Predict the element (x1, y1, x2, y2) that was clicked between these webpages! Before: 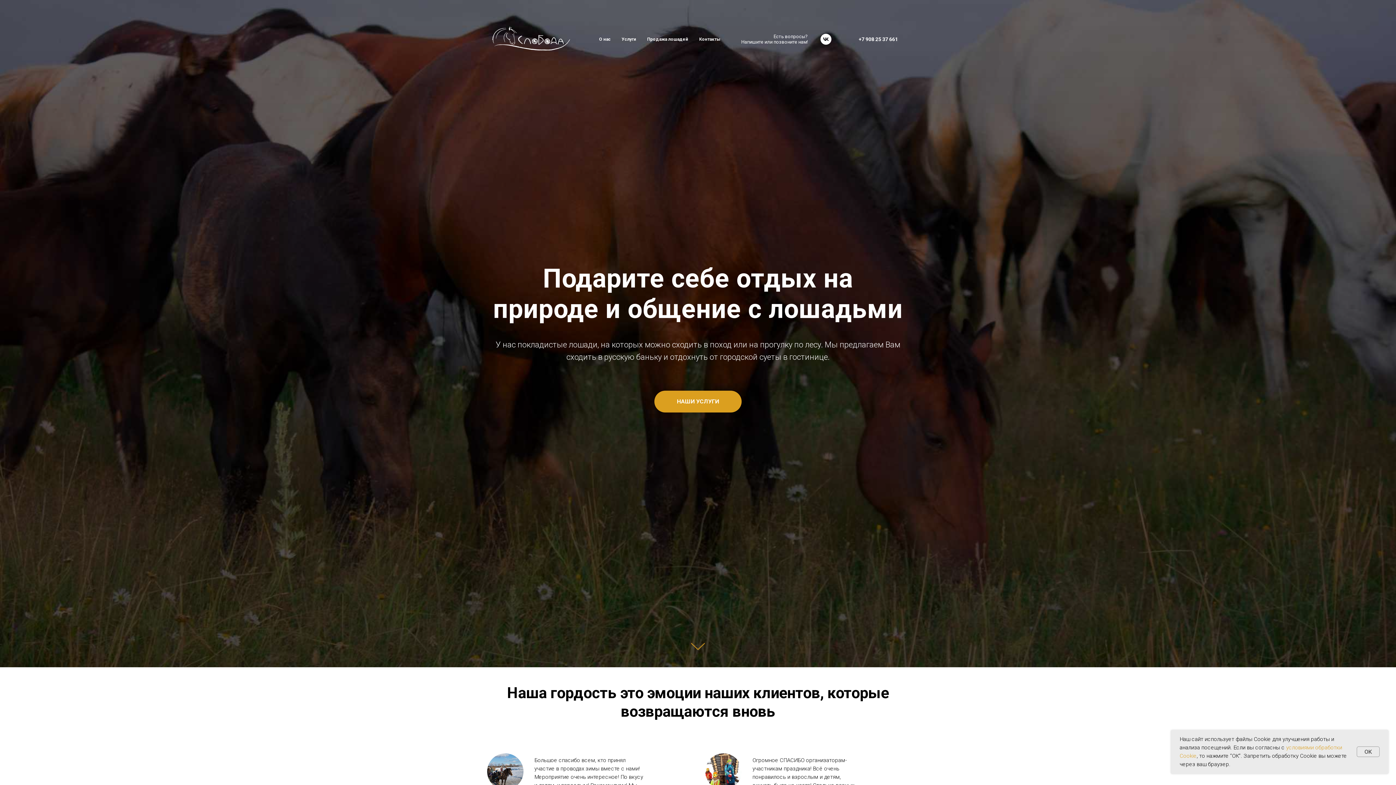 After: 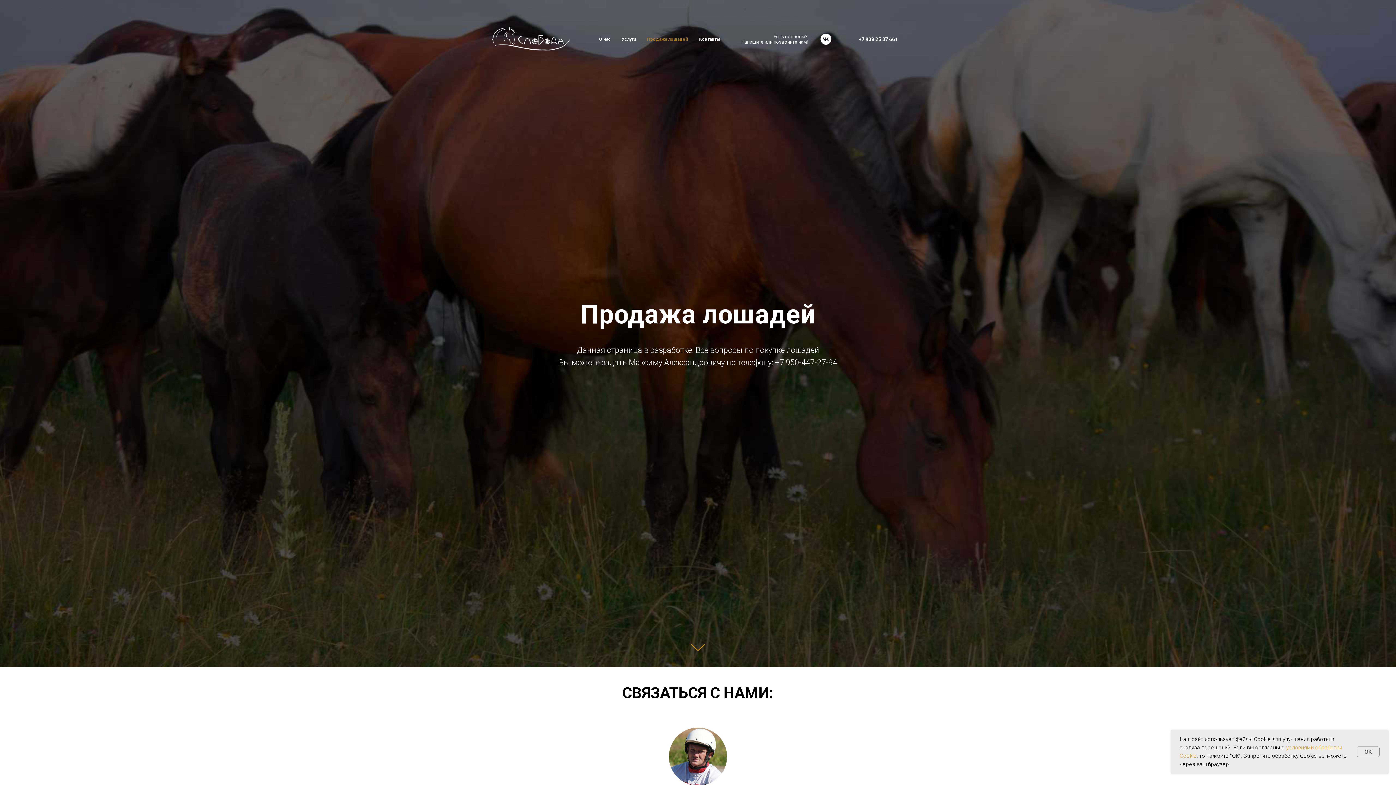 Action: label: Продажа лошадей bbox: (647, 36, 688, 41)